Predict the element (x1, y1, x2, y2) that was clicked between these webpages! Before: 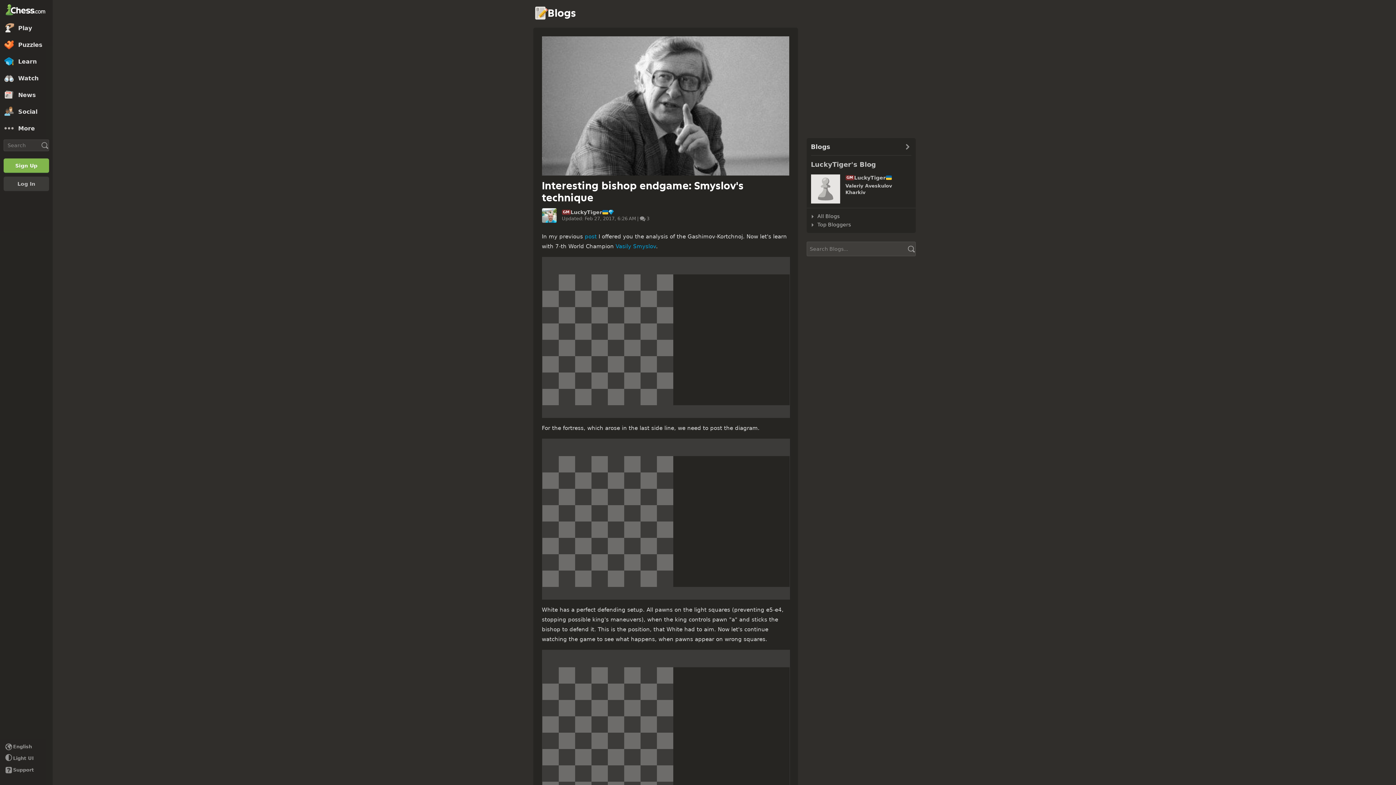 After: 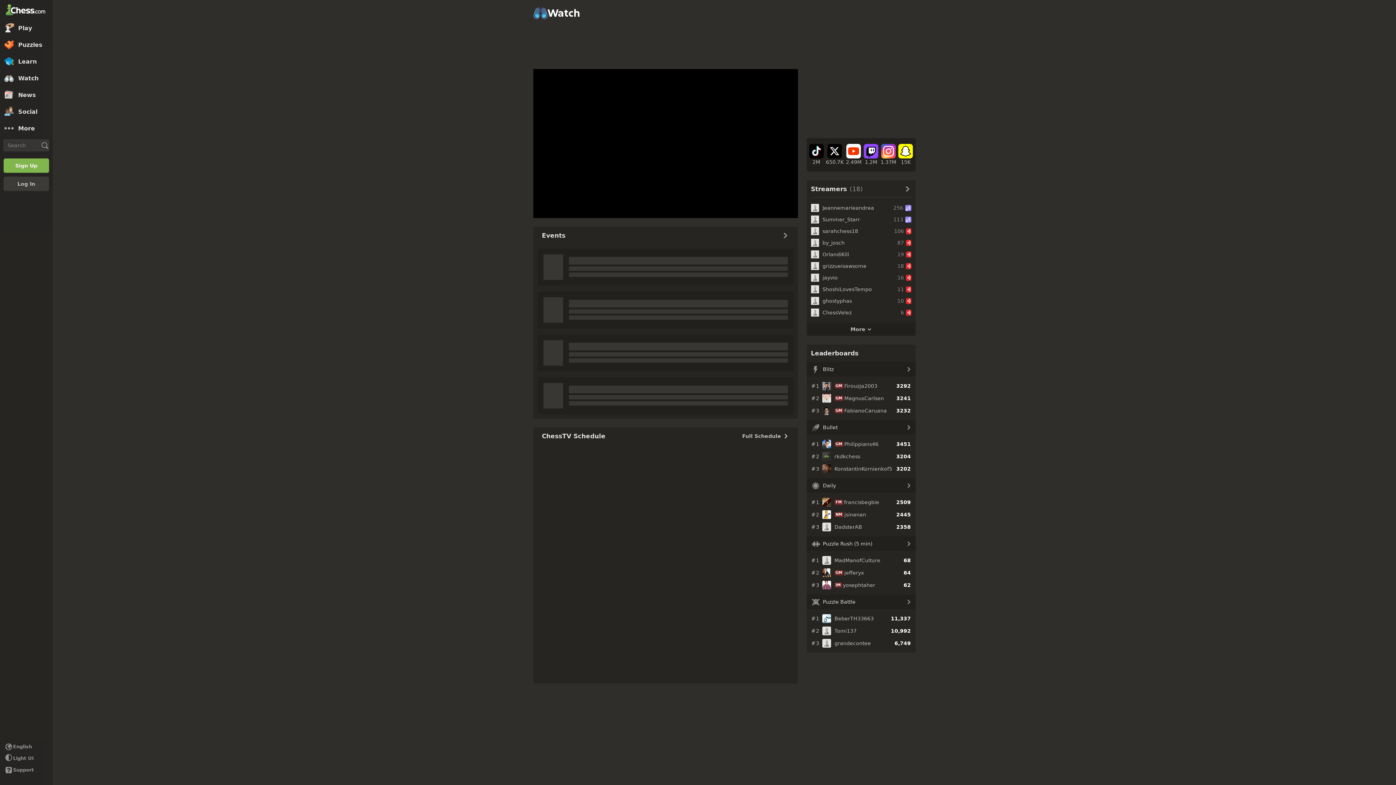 Action: label: Watch bbox: (0, 69, 52, 86)